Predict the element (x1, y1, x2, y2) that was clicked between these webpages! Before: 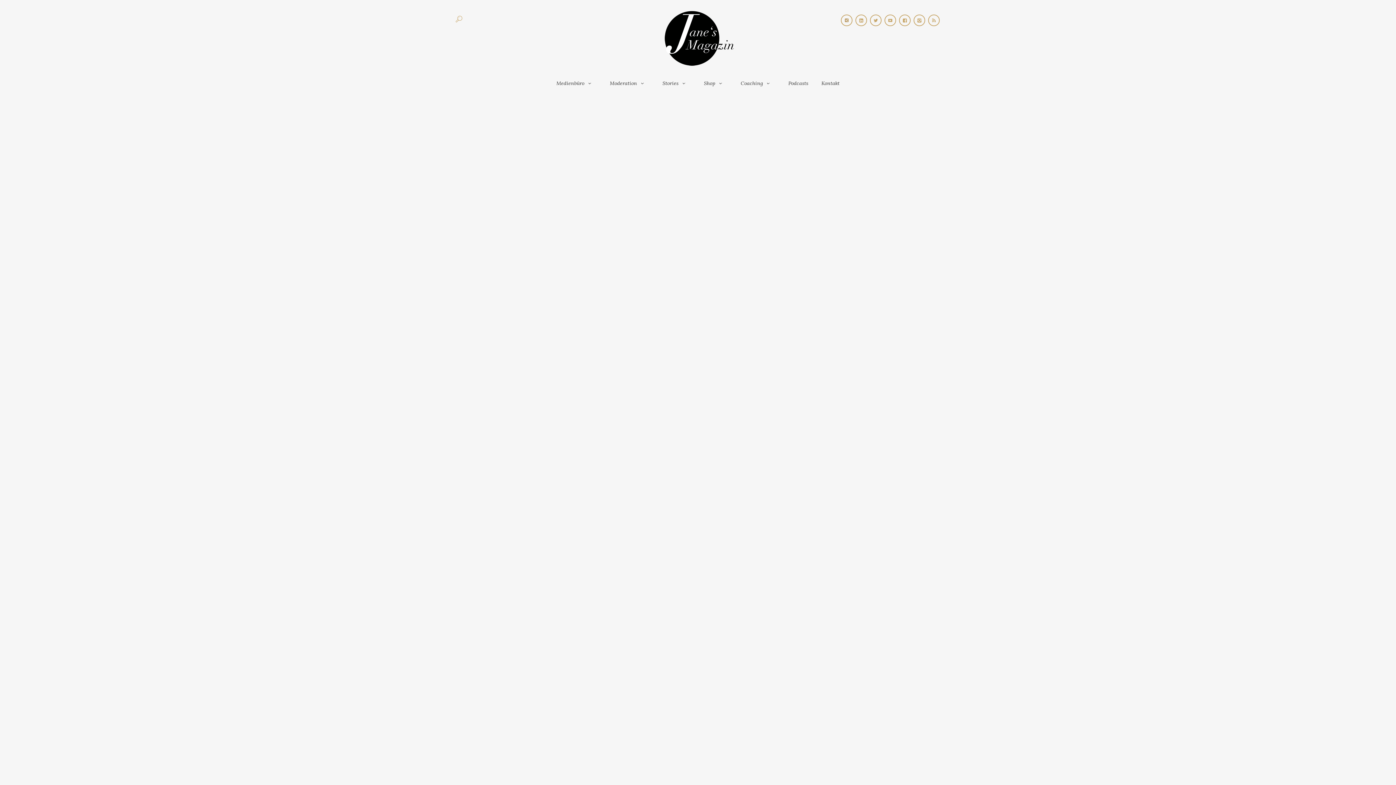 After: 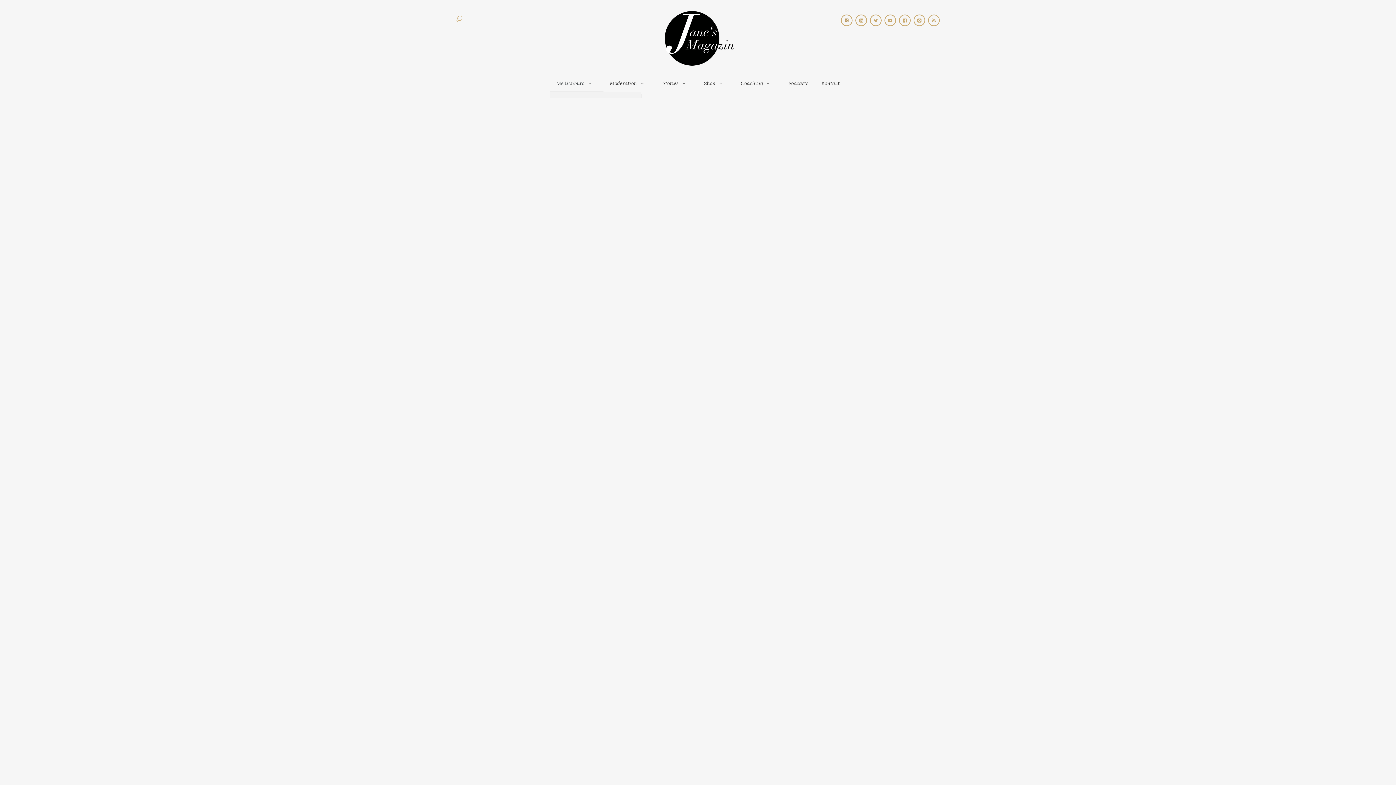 Action: label: Medienbüro bbox: (550, 74, 603, 92)